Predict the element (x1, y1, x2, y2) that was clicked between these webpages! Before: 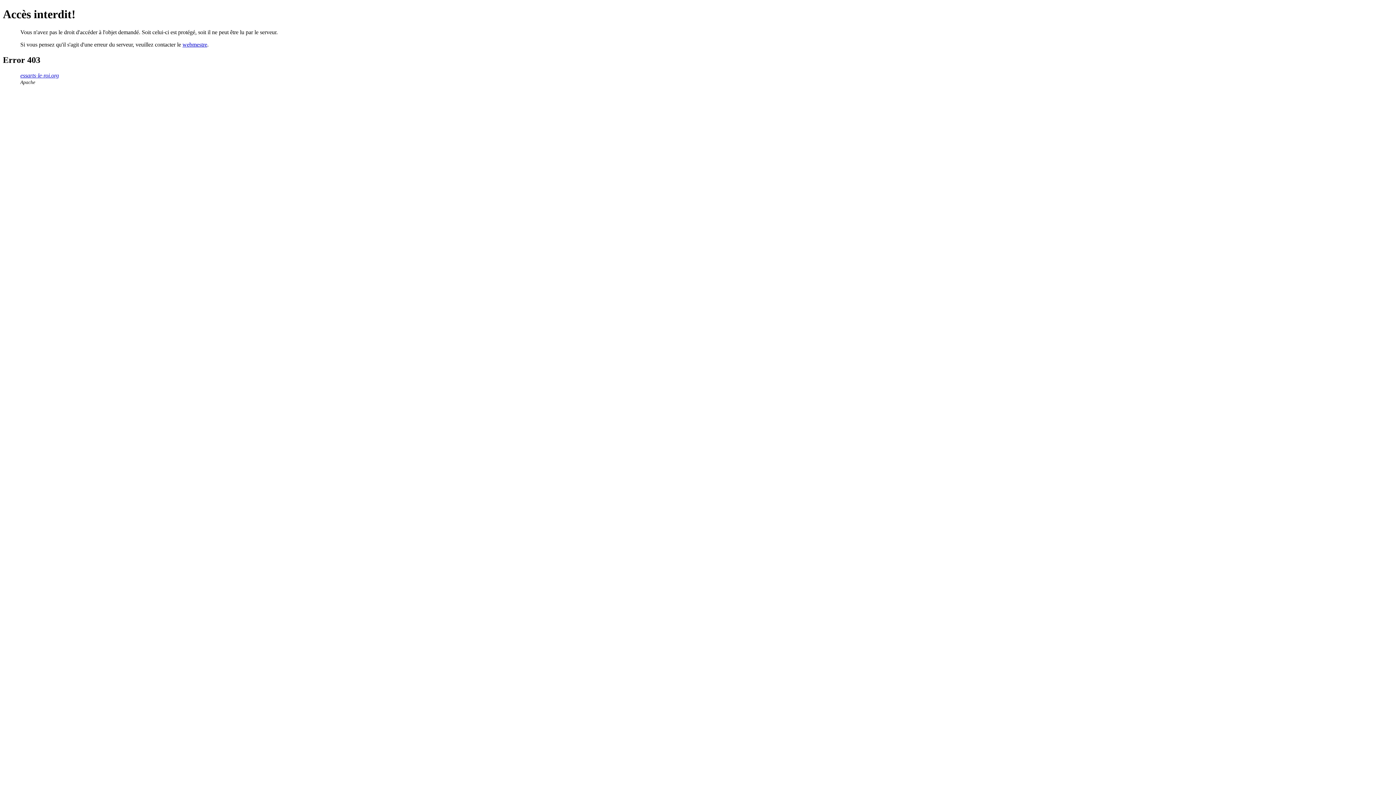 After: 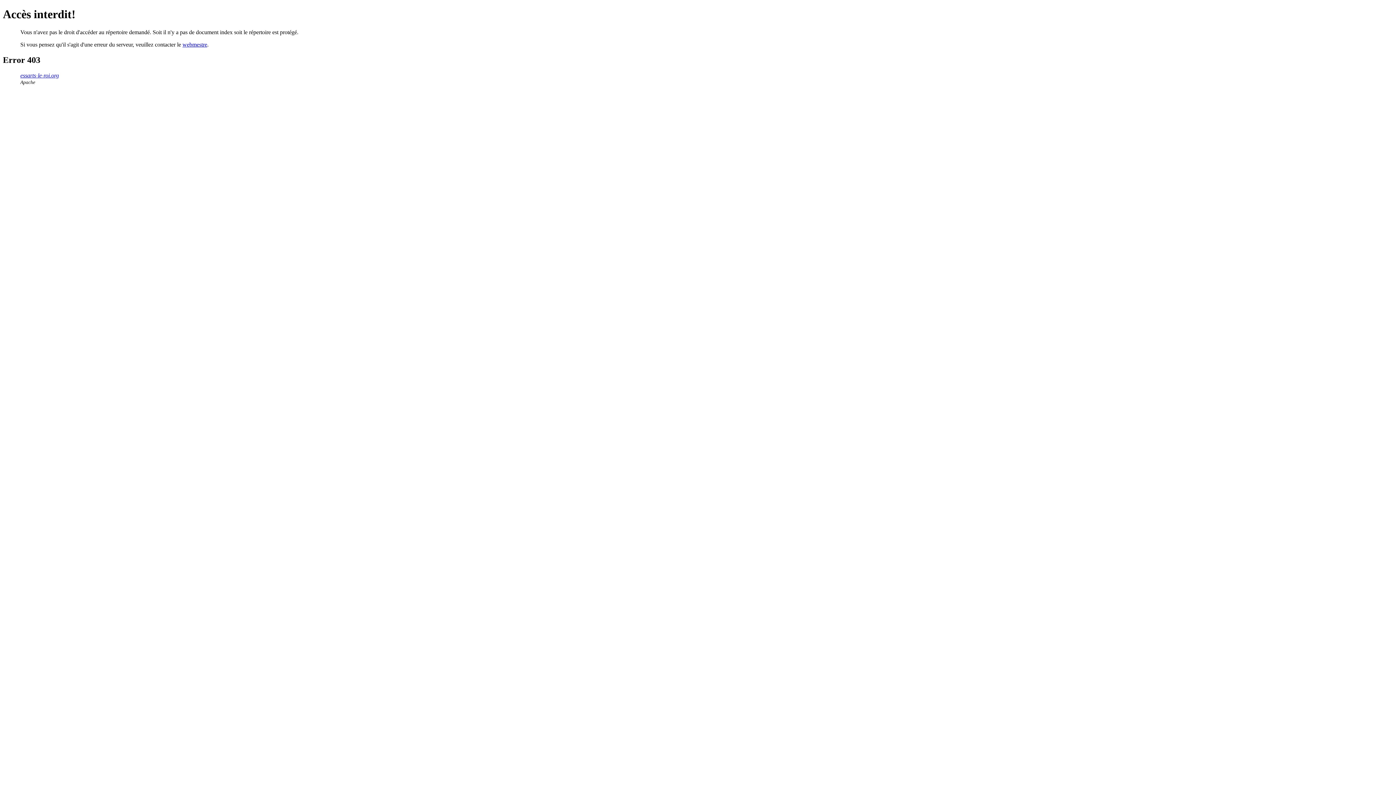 Action: bbox: (20, 72, 58, 78) label: essarts-le-roi.org